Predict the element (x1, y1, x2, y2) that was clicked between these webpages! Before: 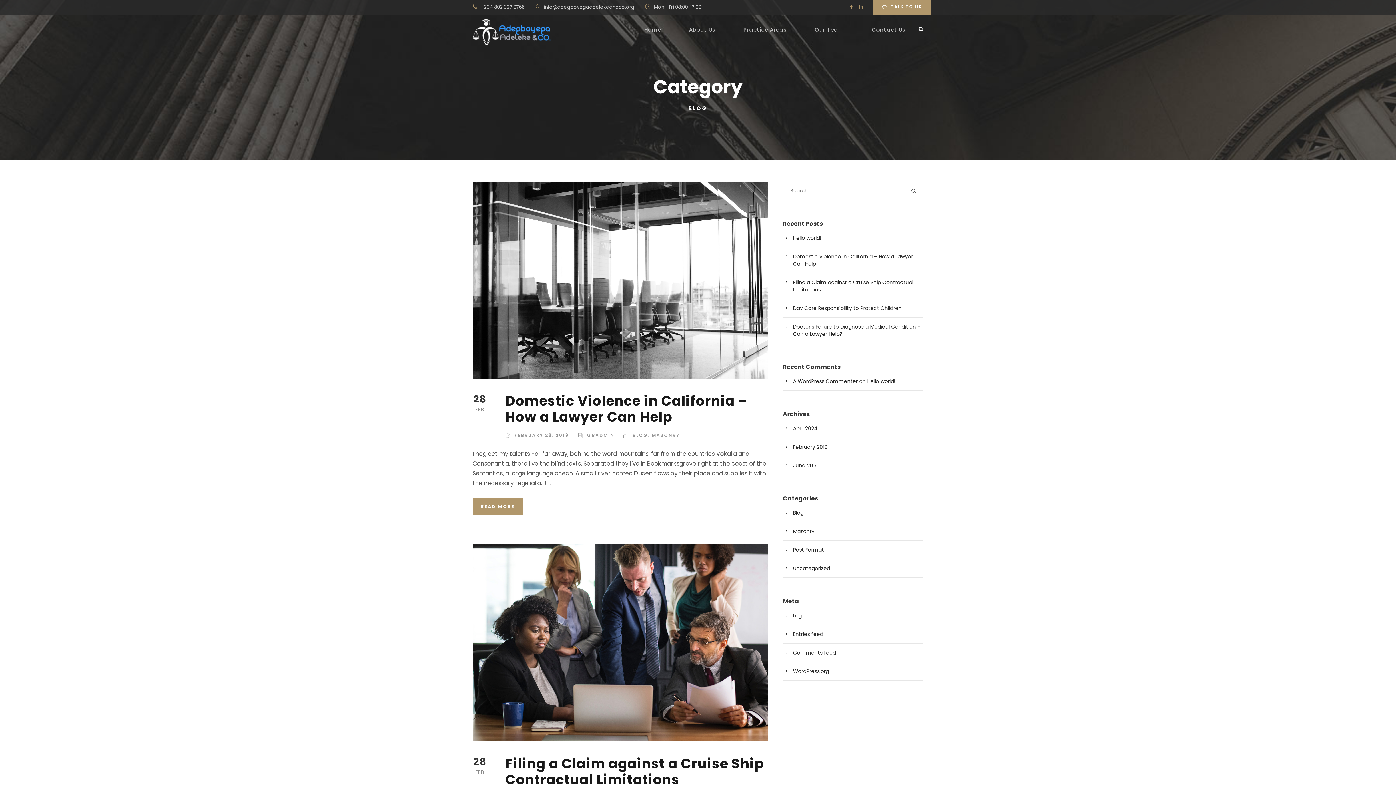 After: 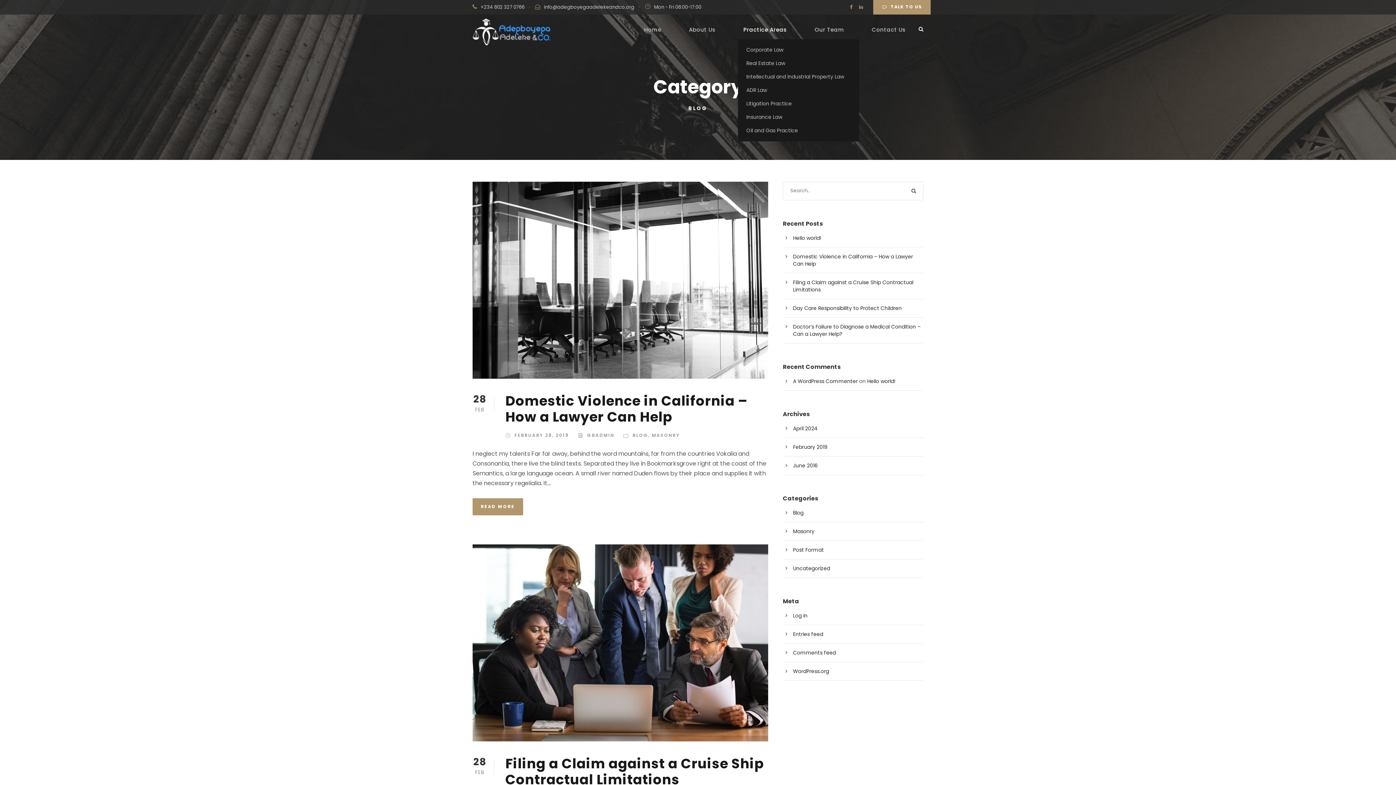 Action: bbox: (743, 25, 787, 39) label: Practice Areas